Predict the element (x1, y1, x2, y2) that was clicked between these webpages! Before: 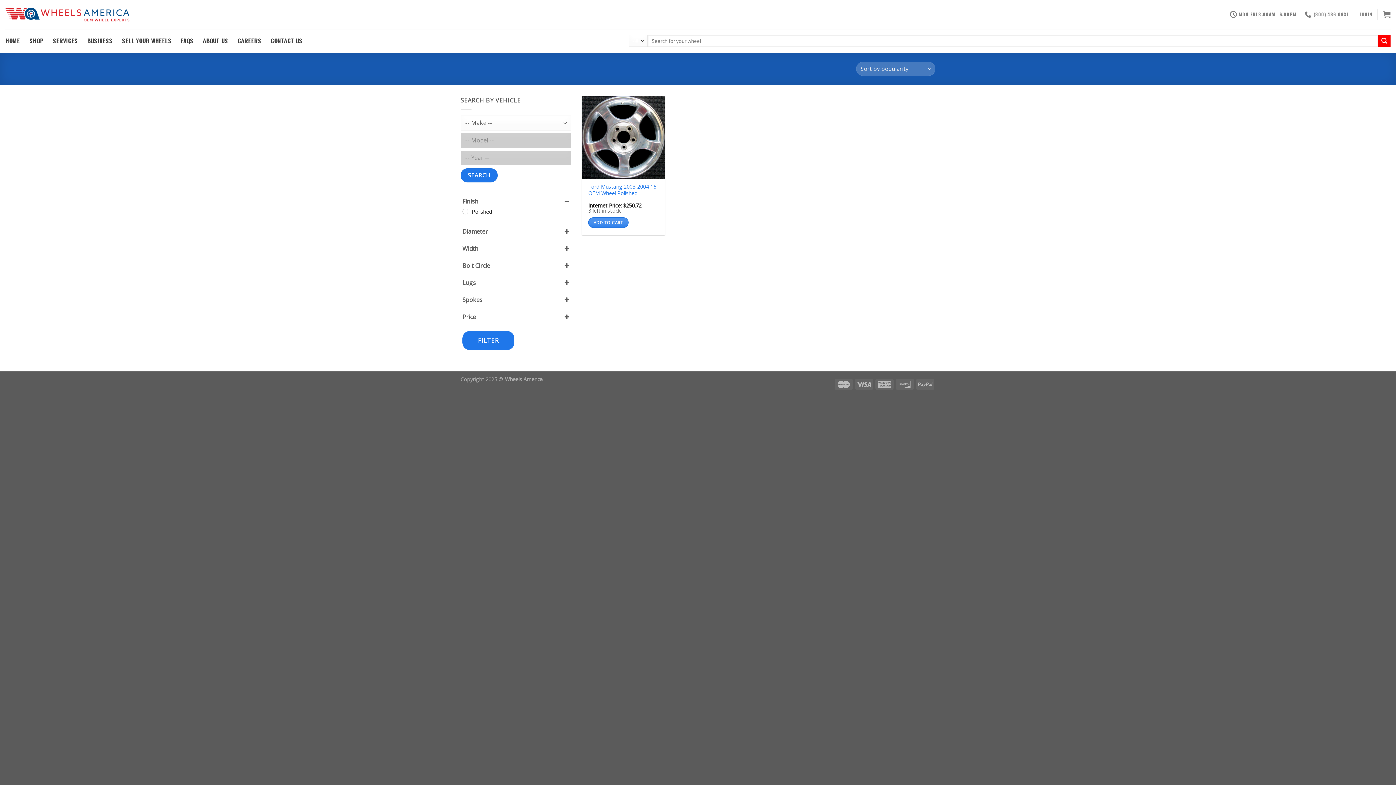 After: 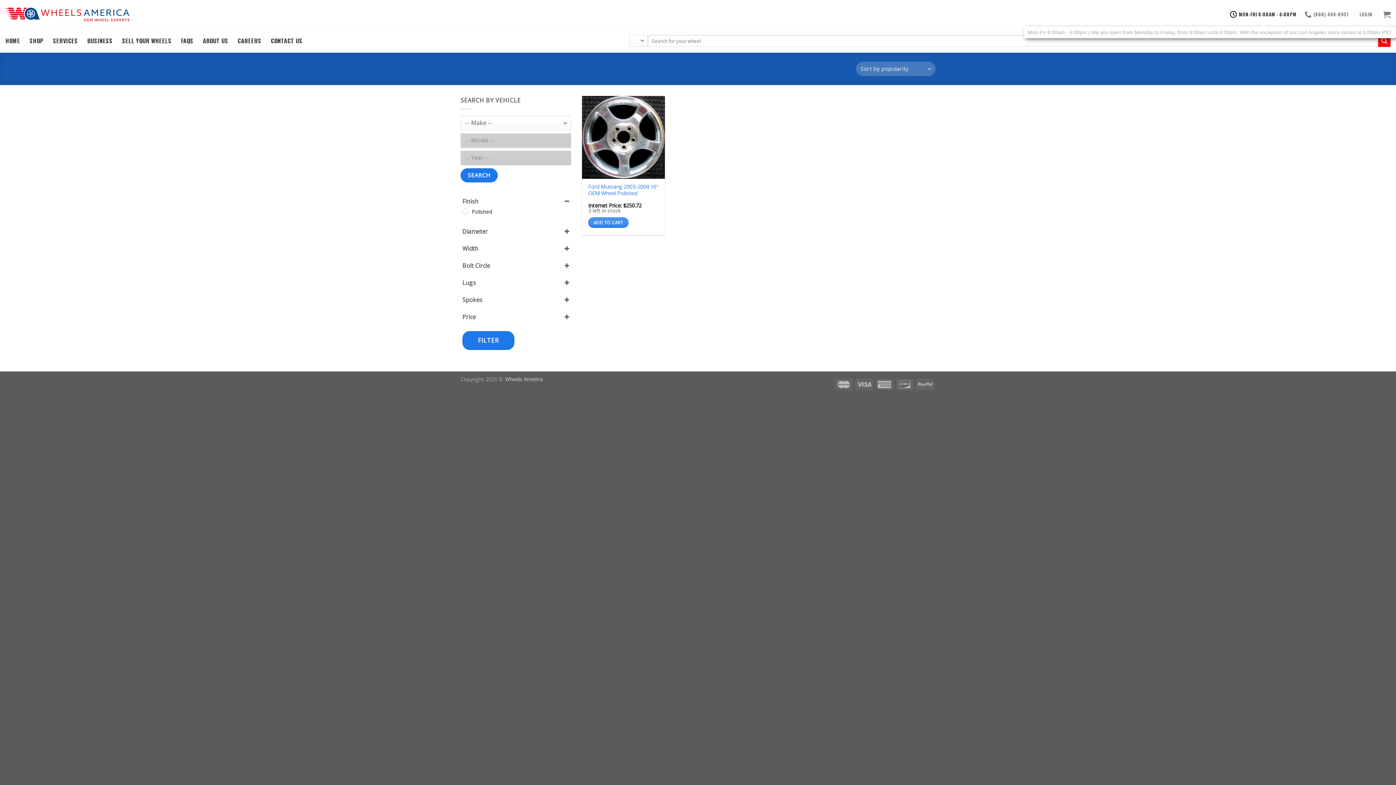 Action: label: MON-FRI 8:00AM - 6:00PM bbox: (1230, 6, 1296, 22)